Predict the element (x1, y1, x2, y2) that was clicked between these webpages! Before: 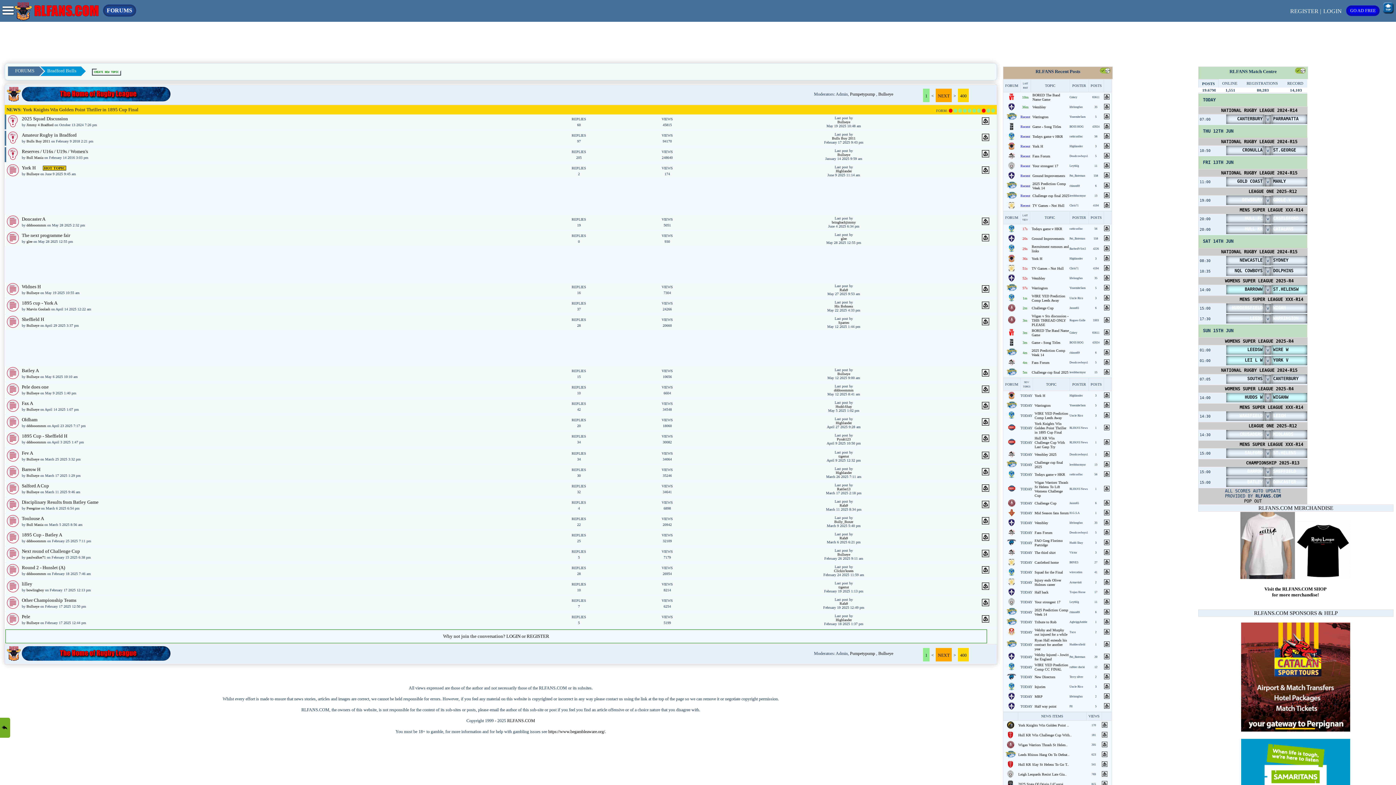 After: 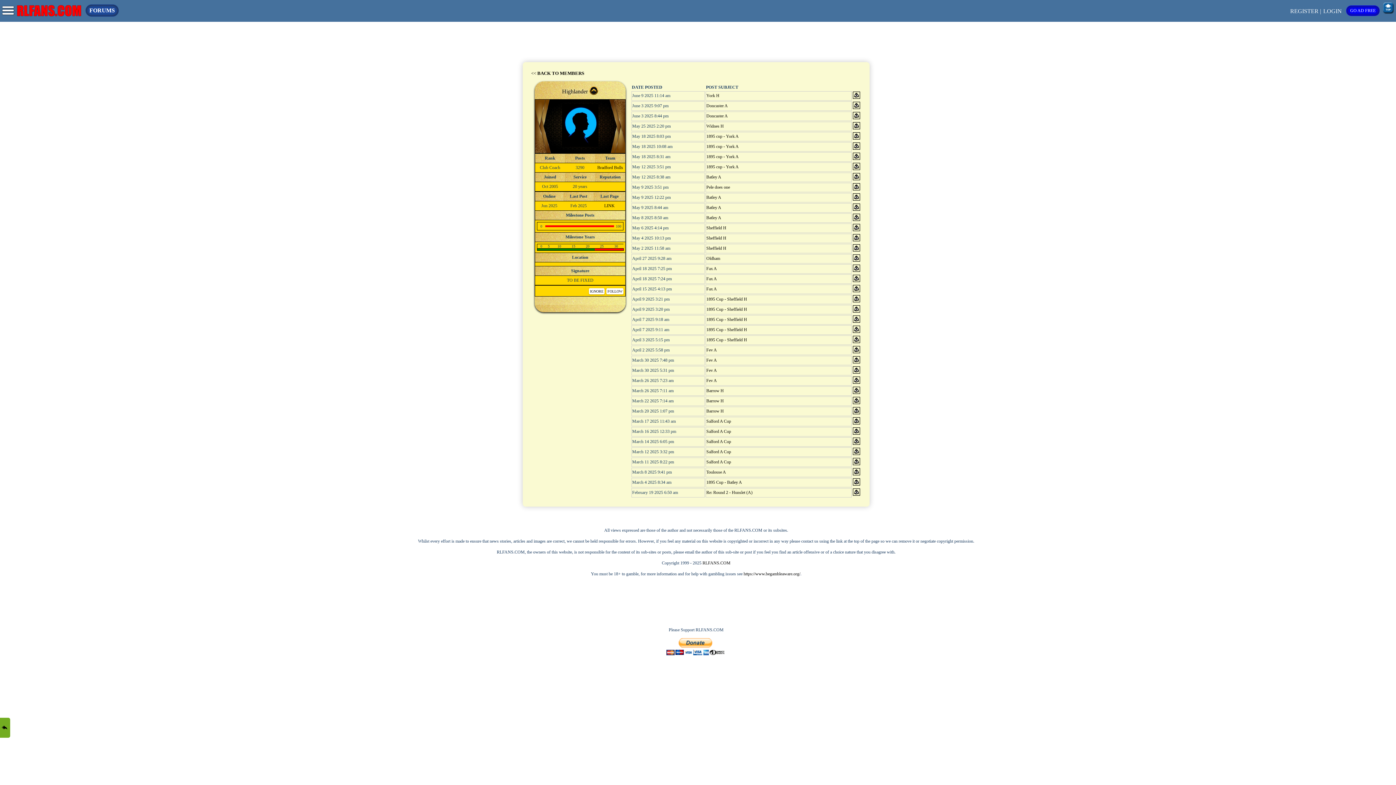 Action: bbox: (836, 169, 852, 173) label: Highlander